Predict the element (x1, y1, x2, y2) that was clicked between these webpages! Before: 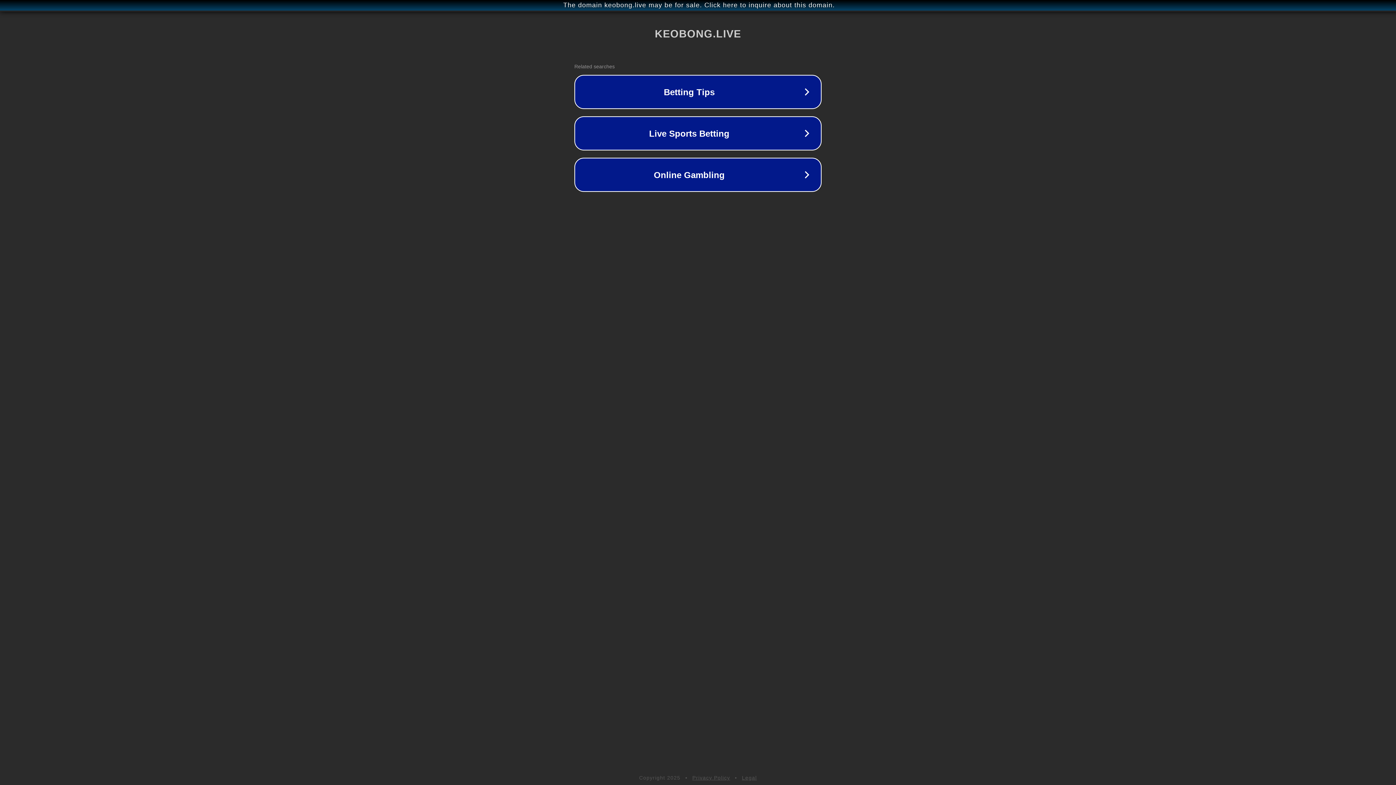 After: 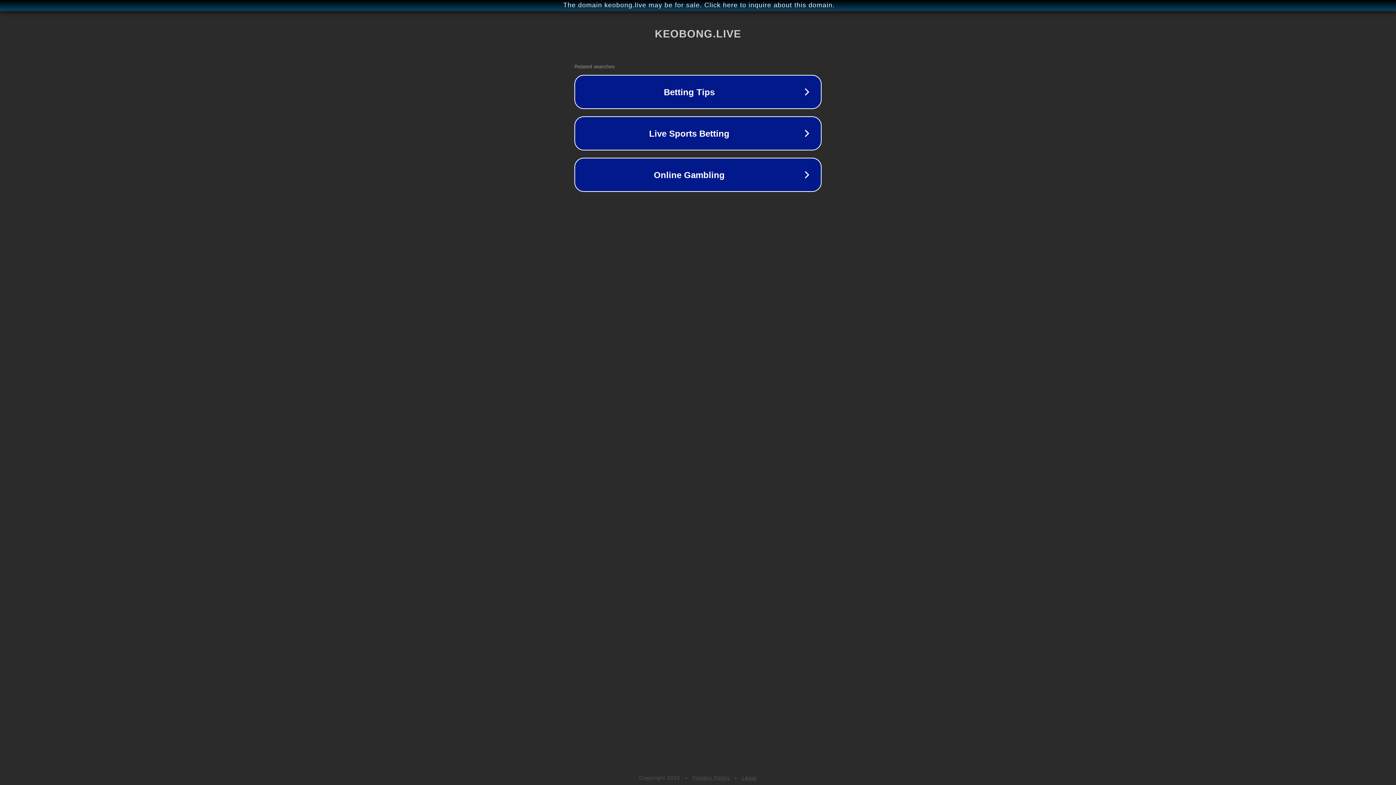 Action: label: Privacy Policy bbox: (692, 775, 730, 781)